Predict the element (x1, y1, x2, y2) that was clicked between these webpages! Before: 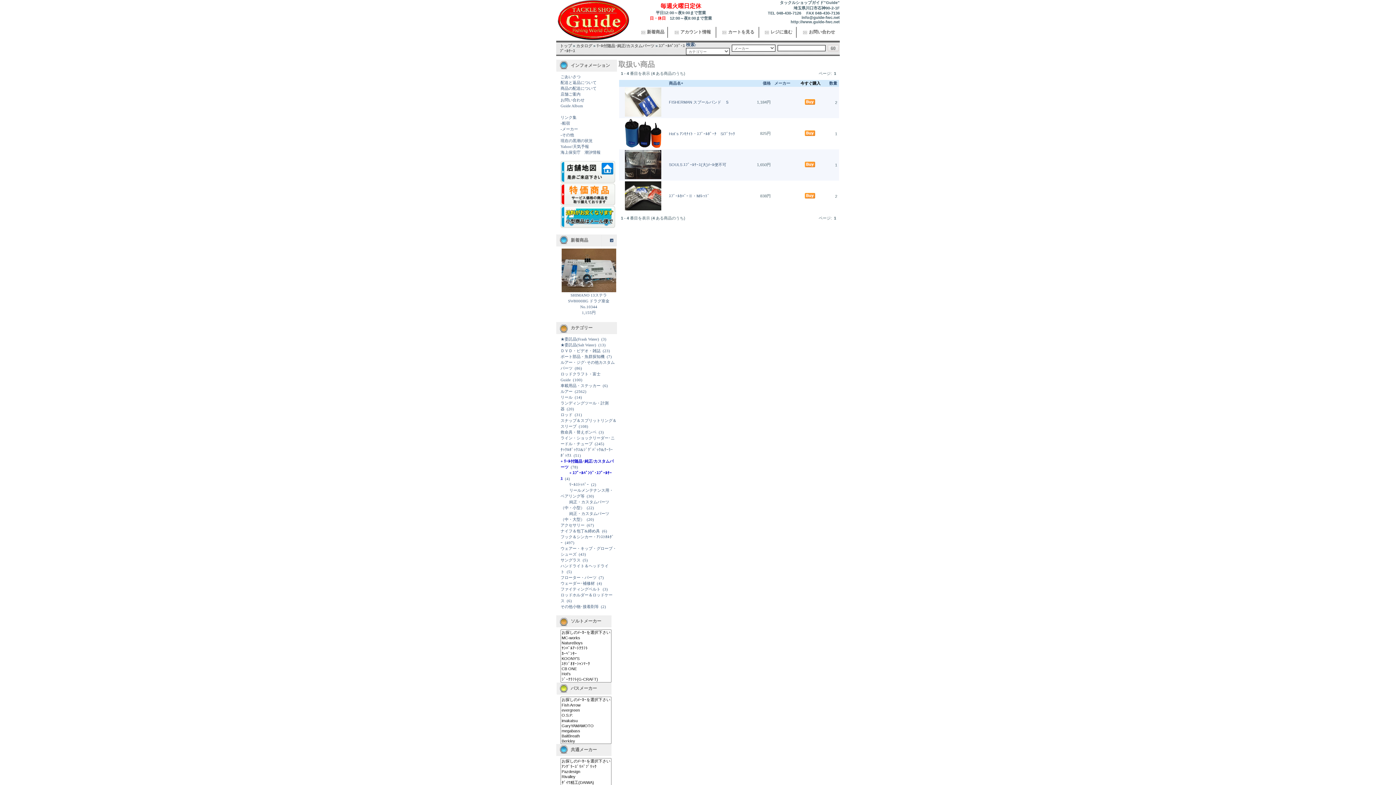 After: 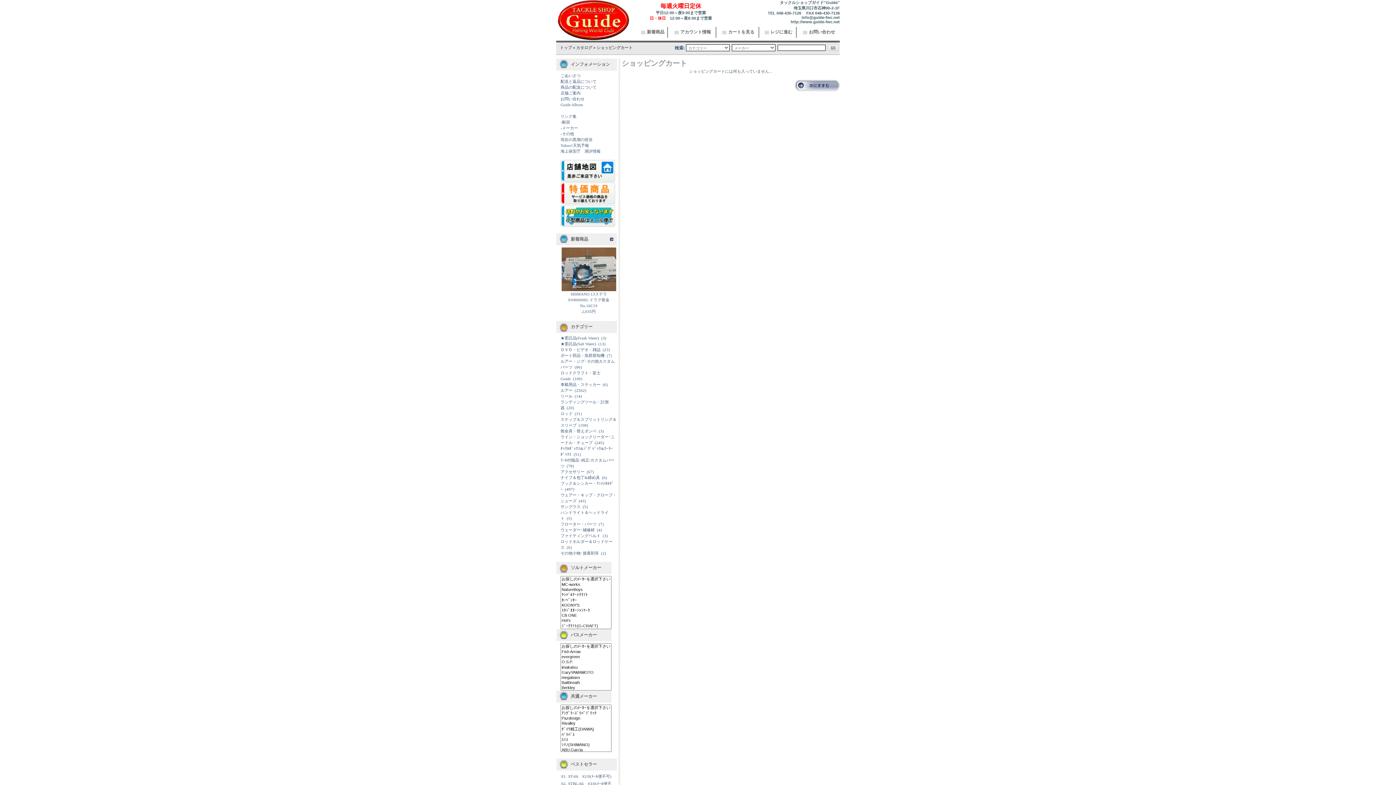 Action: label: カートを見る bbox: (728, 29, 754, 34)